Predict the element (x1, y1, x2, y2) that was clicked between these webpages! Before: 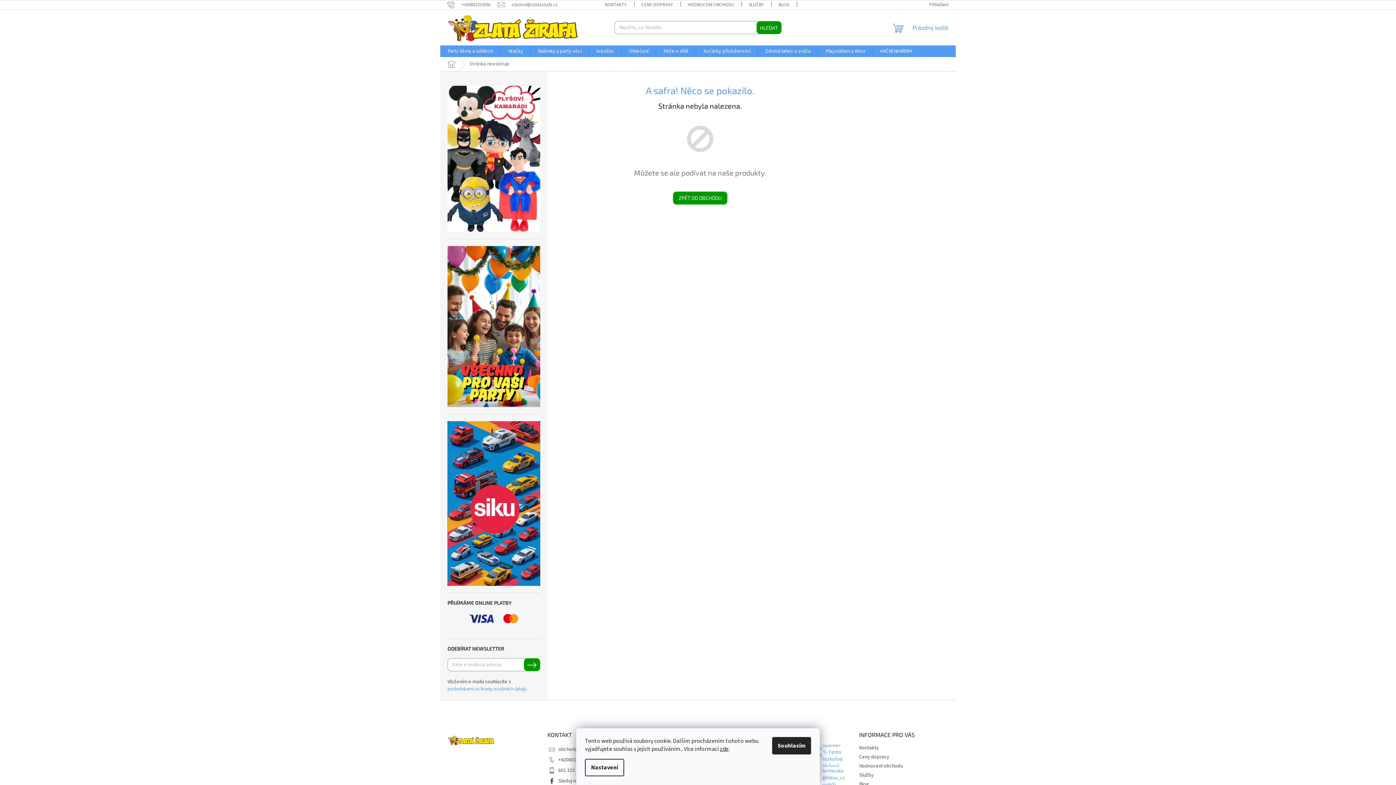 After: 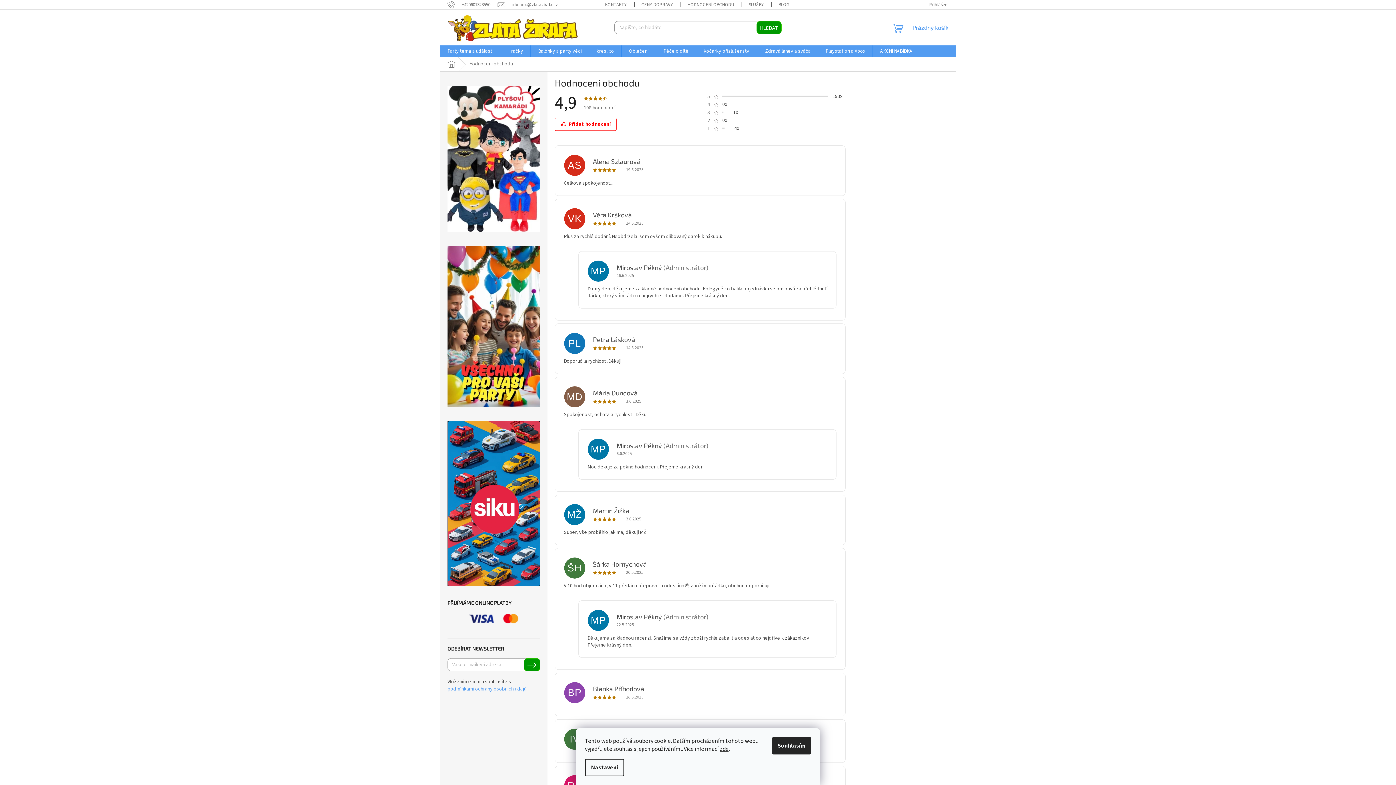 Action: label: Hodnocení obchodu bbox: (859, 762, 903, 770)